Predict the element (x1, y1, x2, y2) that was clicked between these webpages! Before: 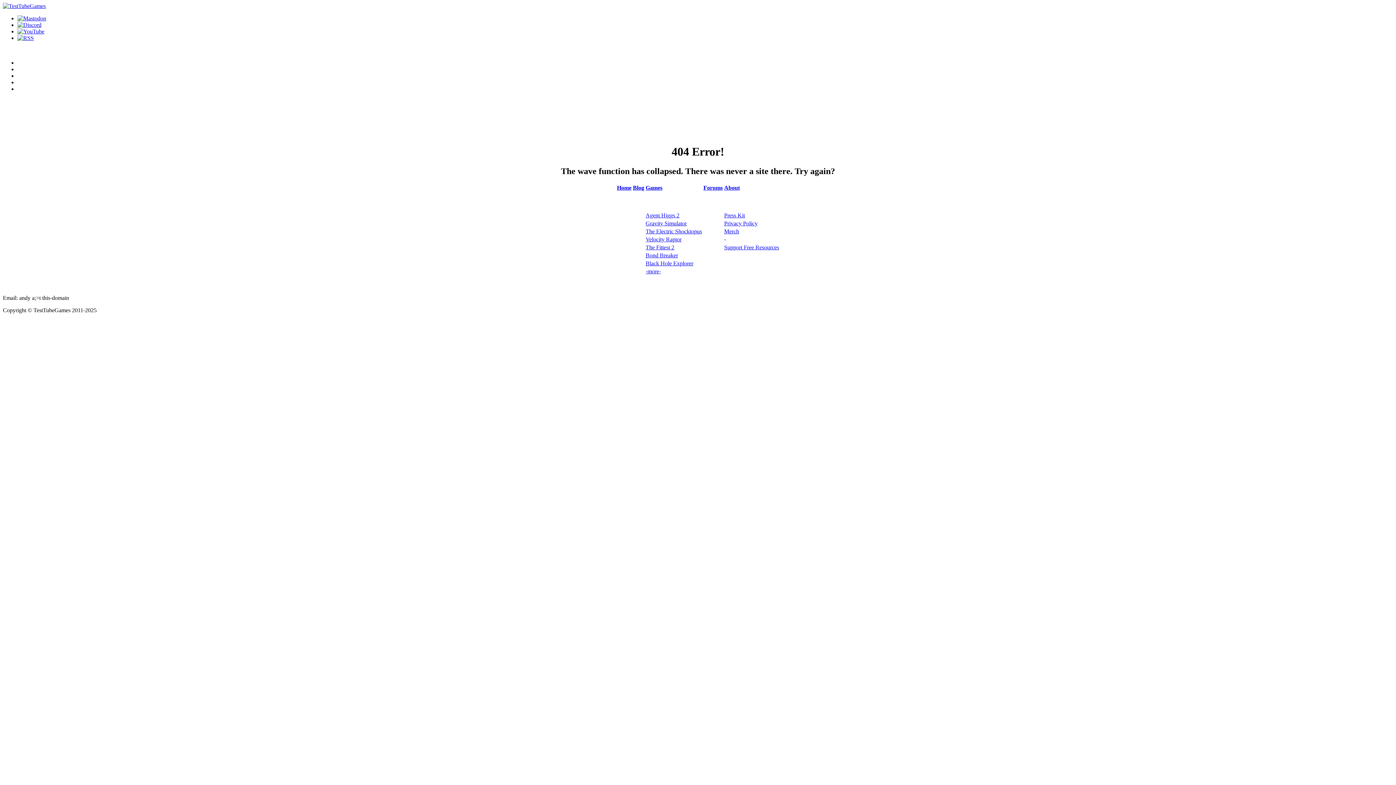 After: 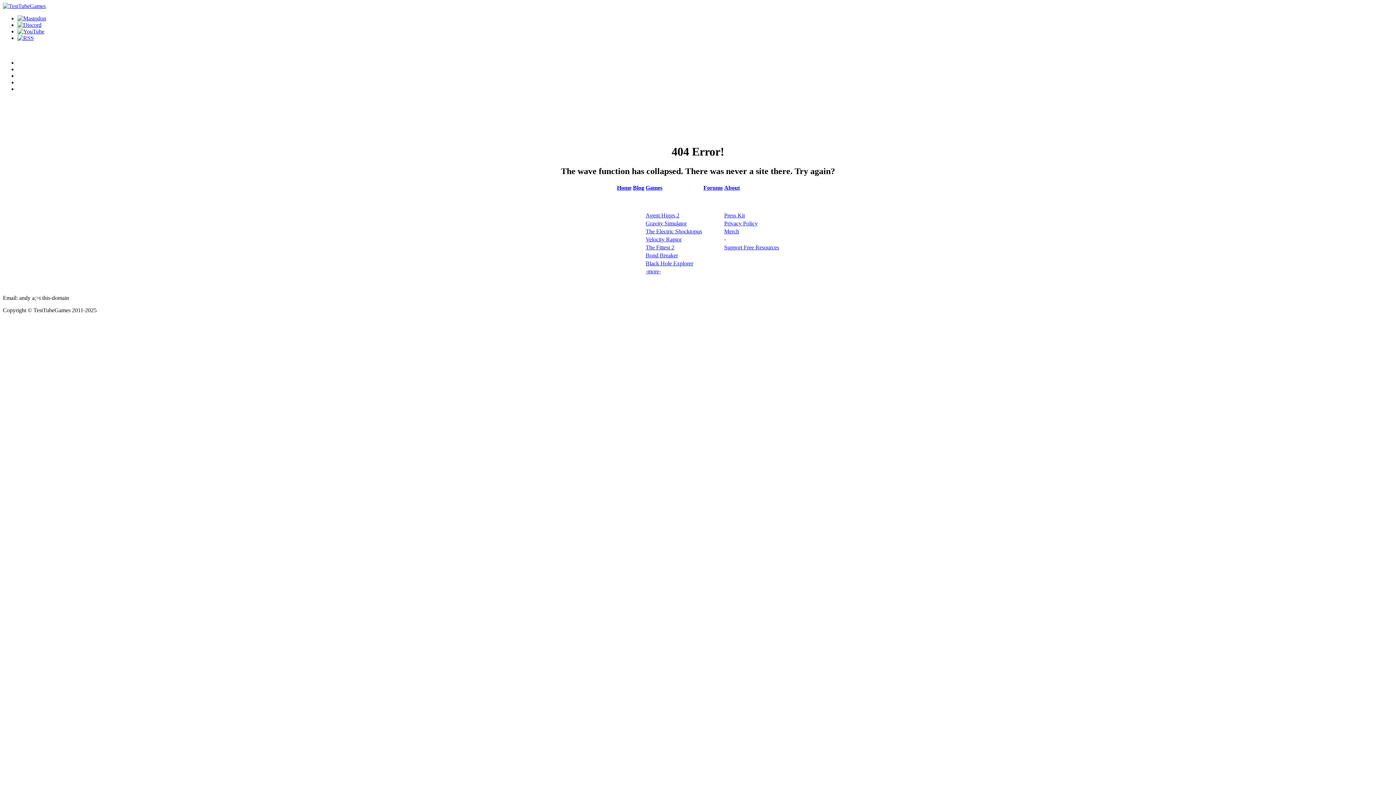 Action: bbox: (724, 244, 779, 250) label: Support Free Resources